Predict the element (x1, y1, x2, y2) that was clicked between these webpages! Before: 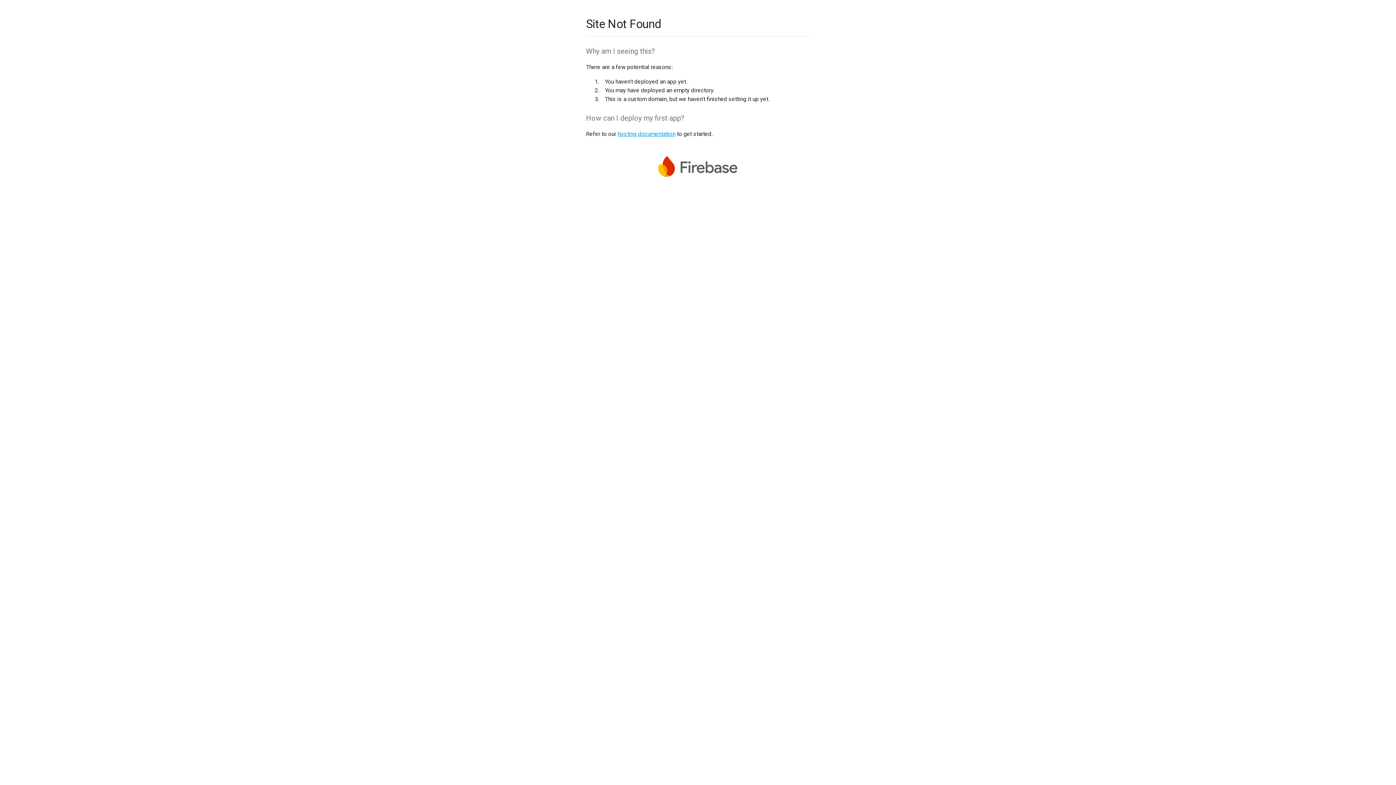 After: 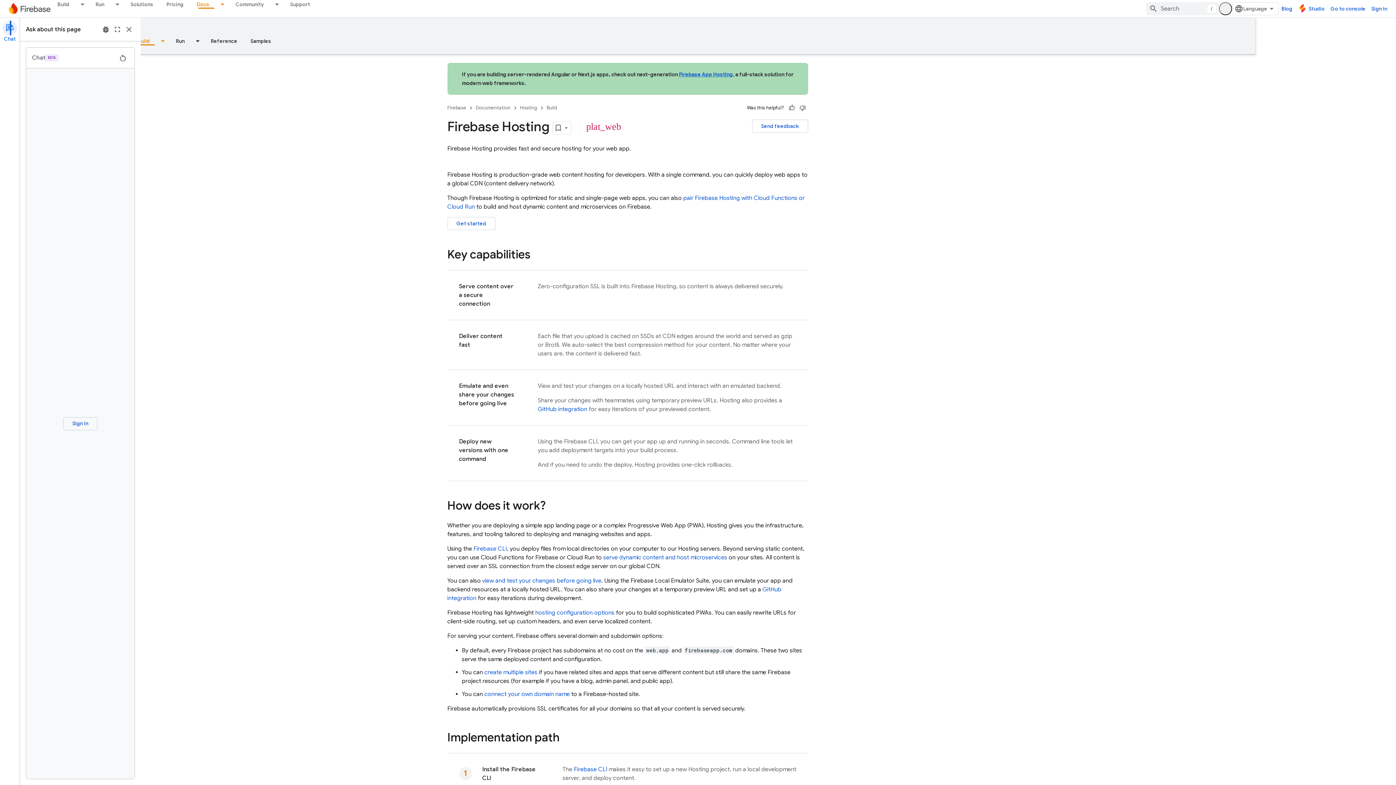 Action: label: hosting documentation bbox: (617, 130, 675, 137)